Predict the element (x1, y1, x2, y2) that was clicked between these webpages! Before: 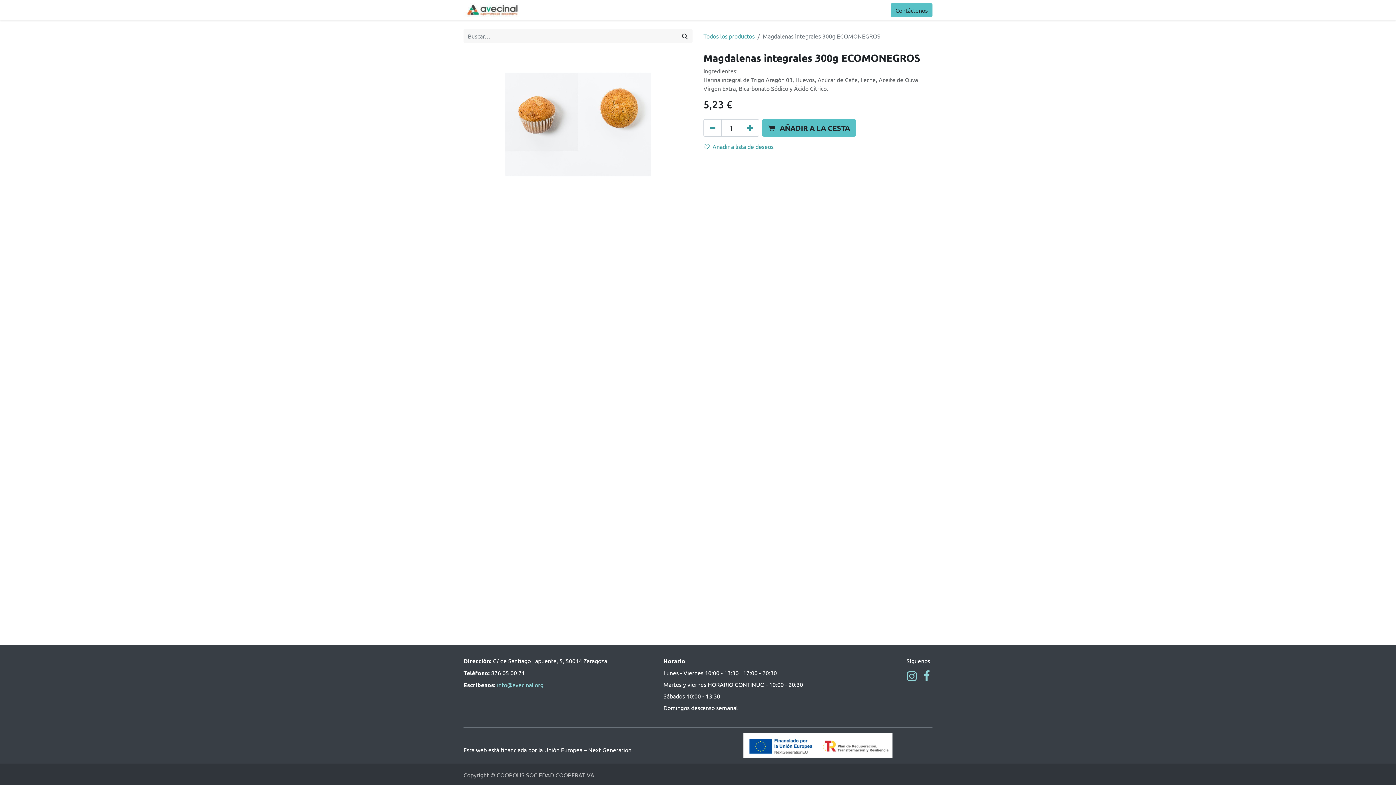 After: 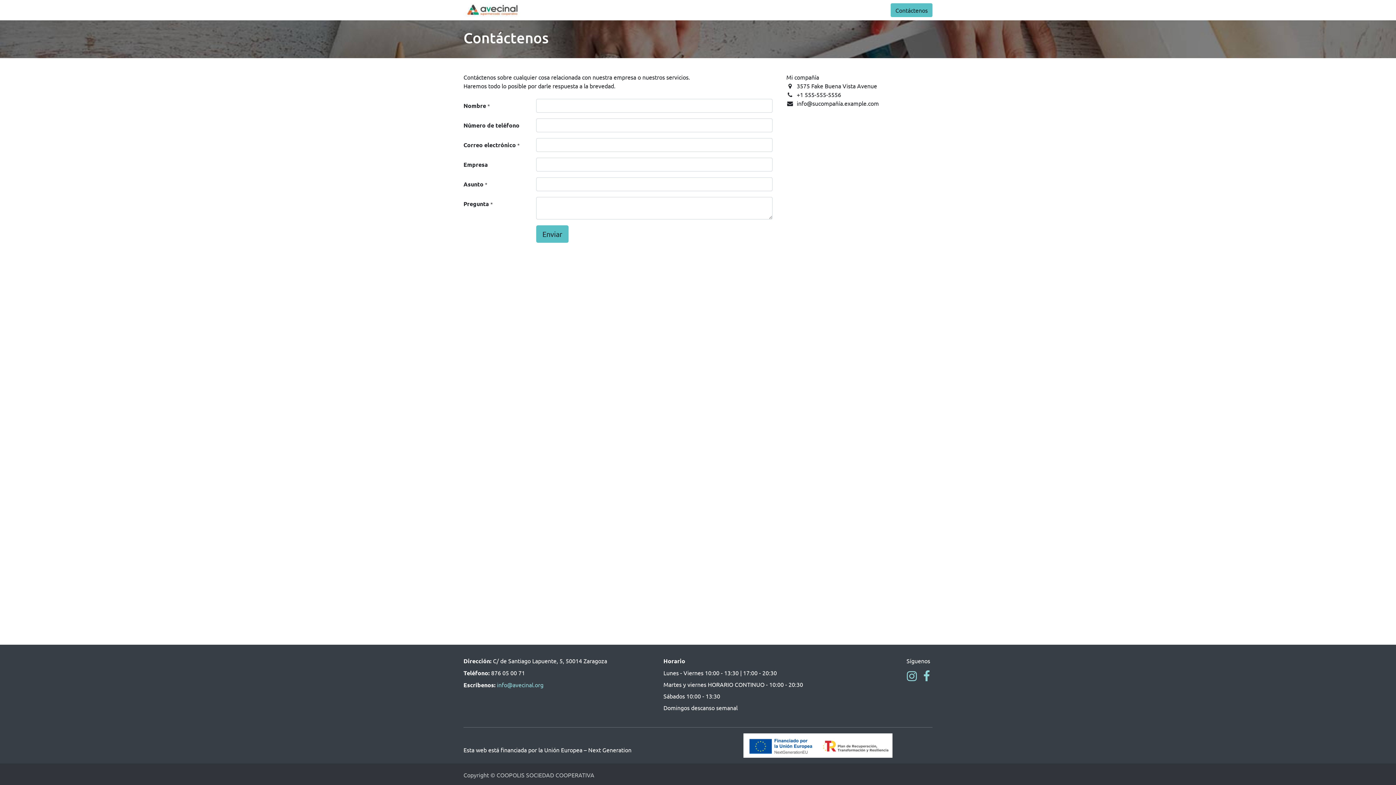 Action: label: Contáctenos bbox: (890, 3, 932, 17)